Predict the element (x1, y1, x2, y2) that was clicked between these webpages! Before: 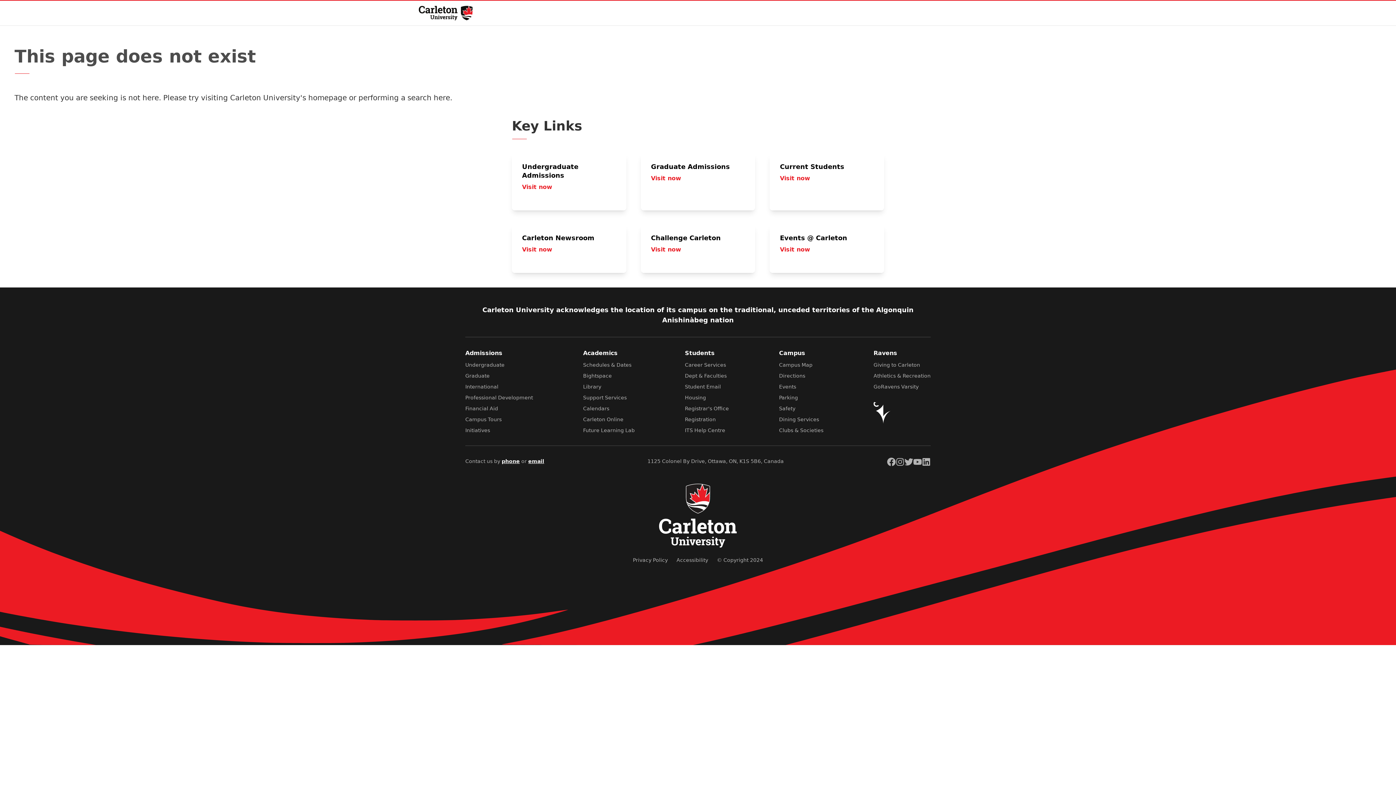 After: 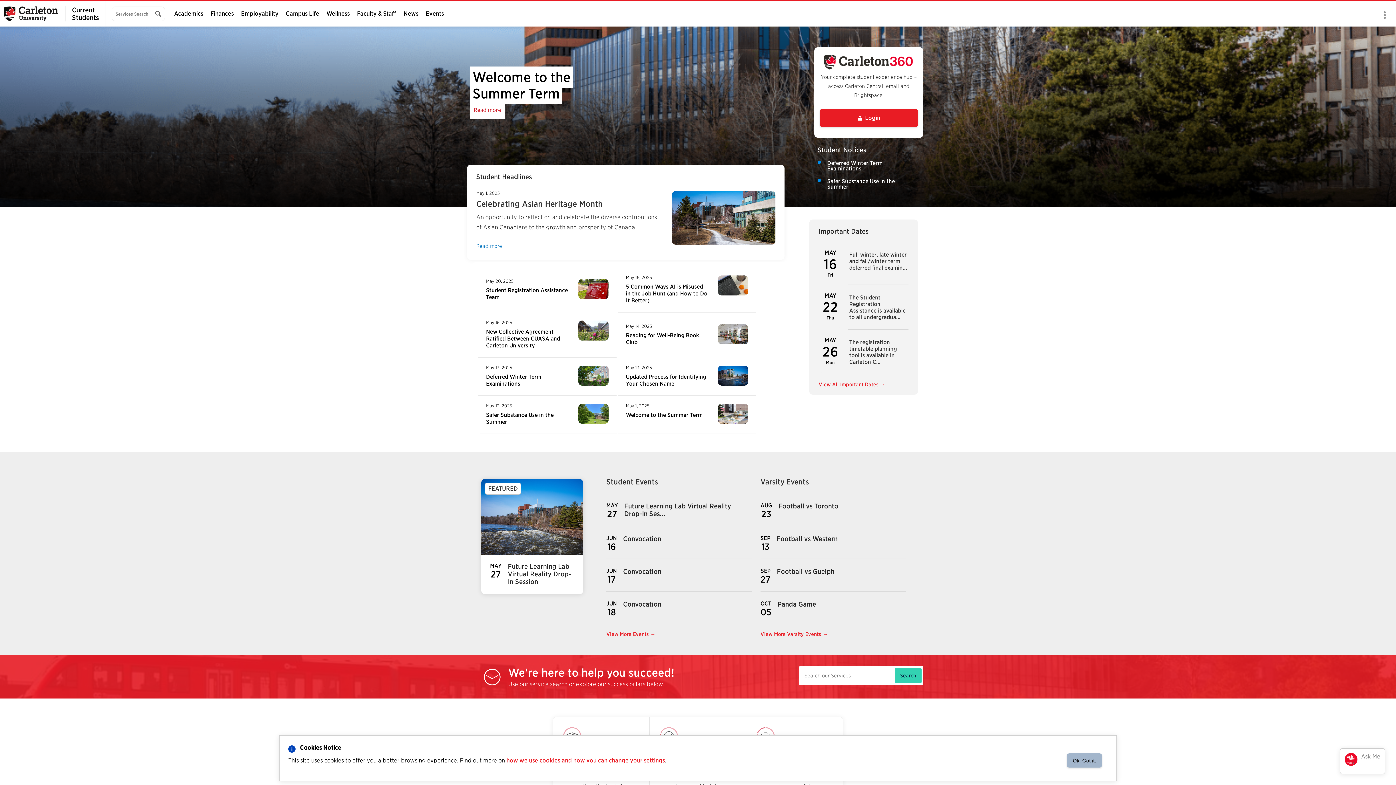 Action: bbox: (769, 153, 884, 210) label: Current Students

Visit now